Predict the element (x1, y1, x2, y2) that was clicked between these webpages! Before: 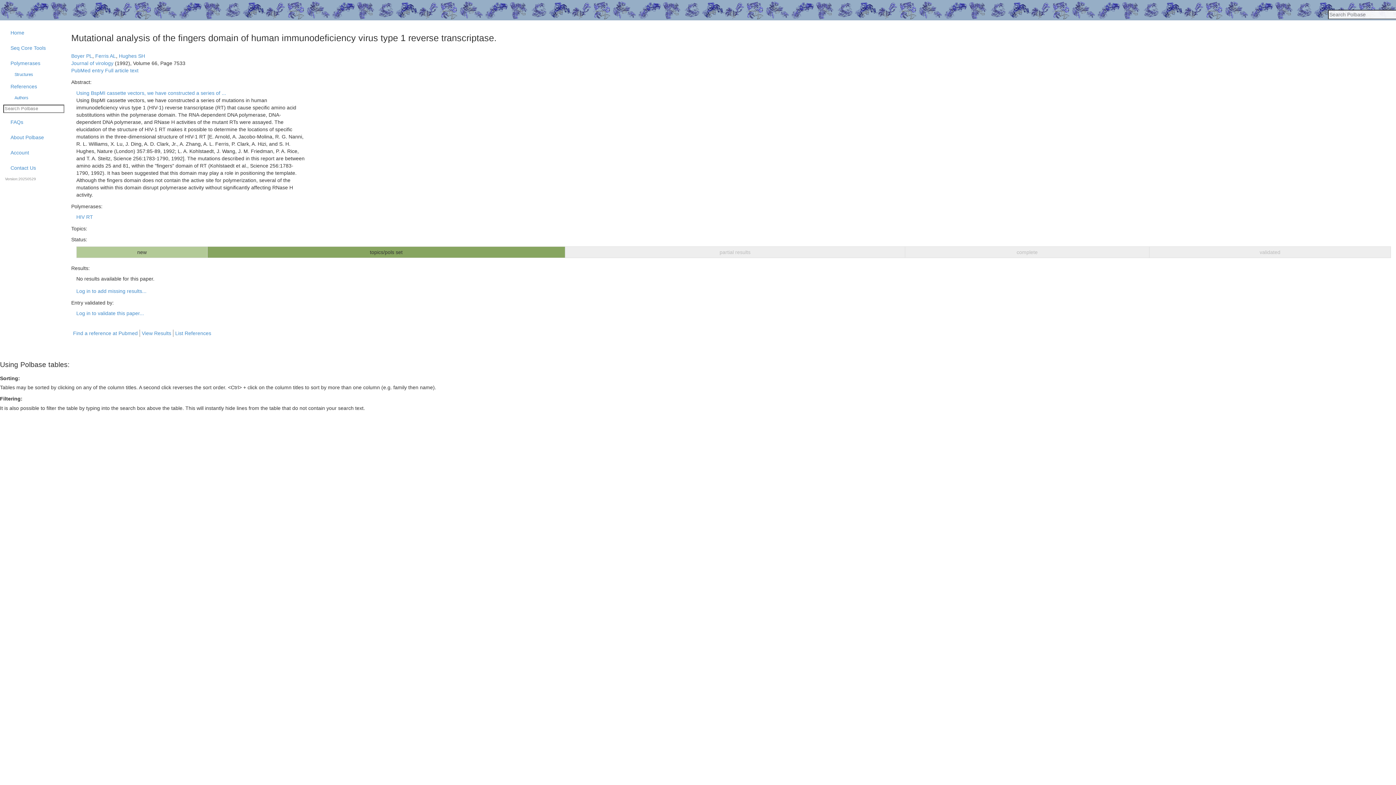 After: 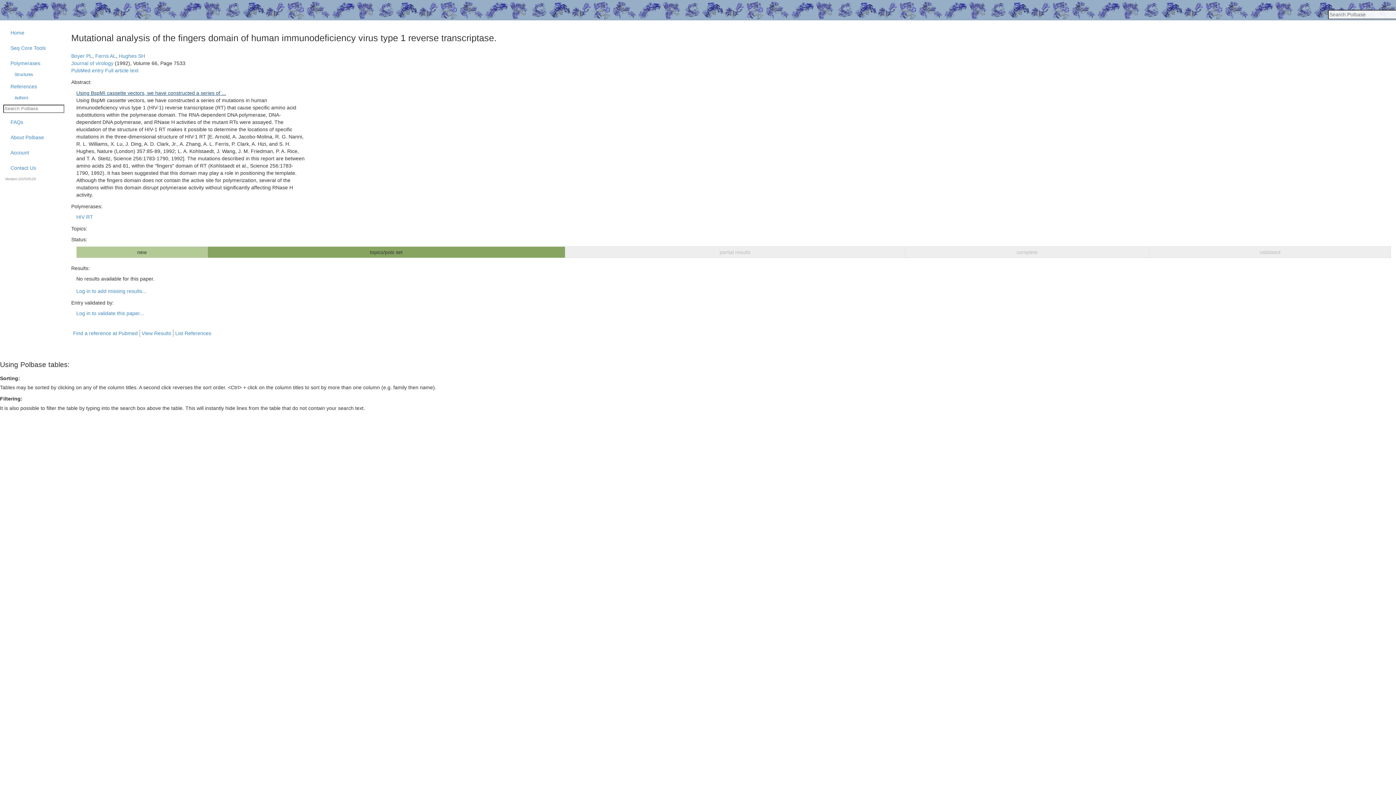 Action: label: Using BspMI cassette vectors, we have constructed a series of ... bbox: (76, 90, 226, 95)